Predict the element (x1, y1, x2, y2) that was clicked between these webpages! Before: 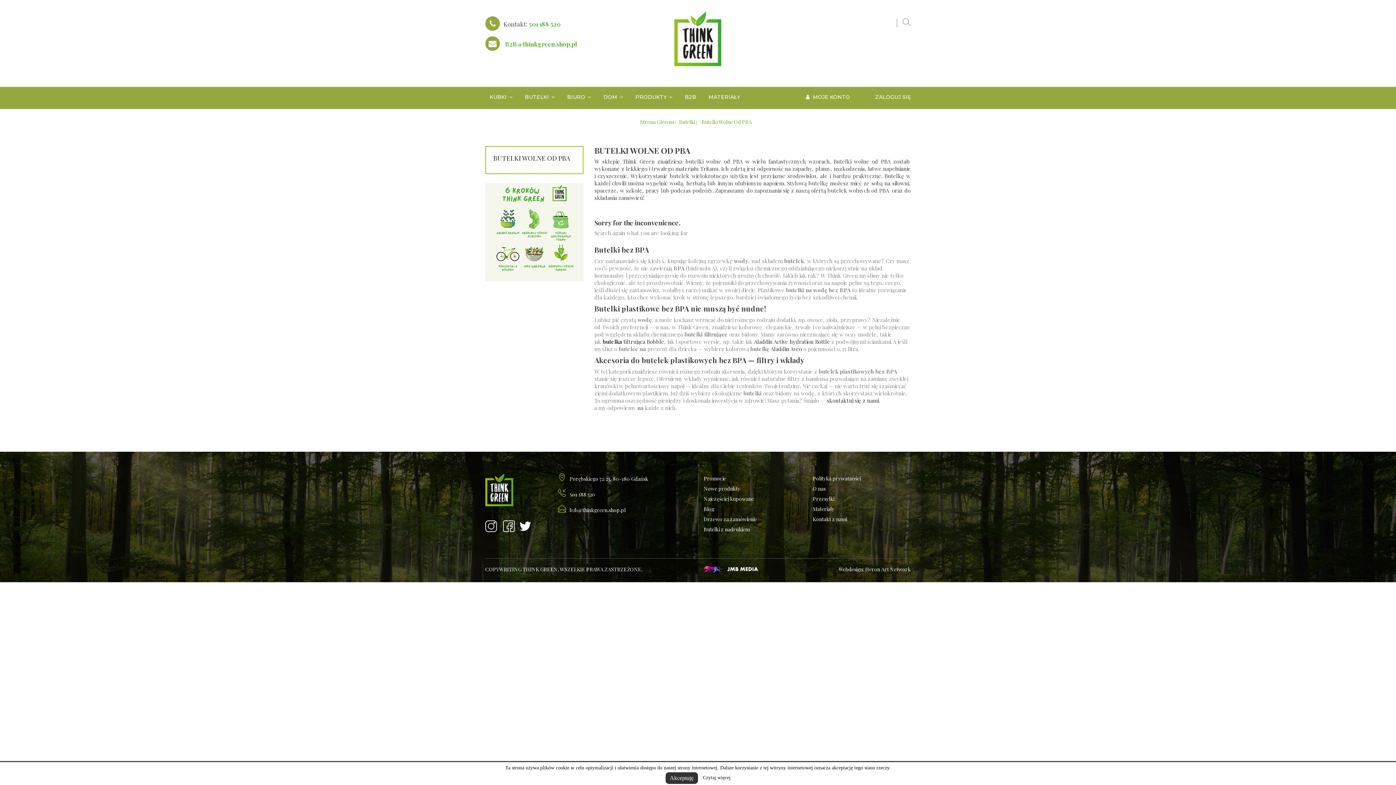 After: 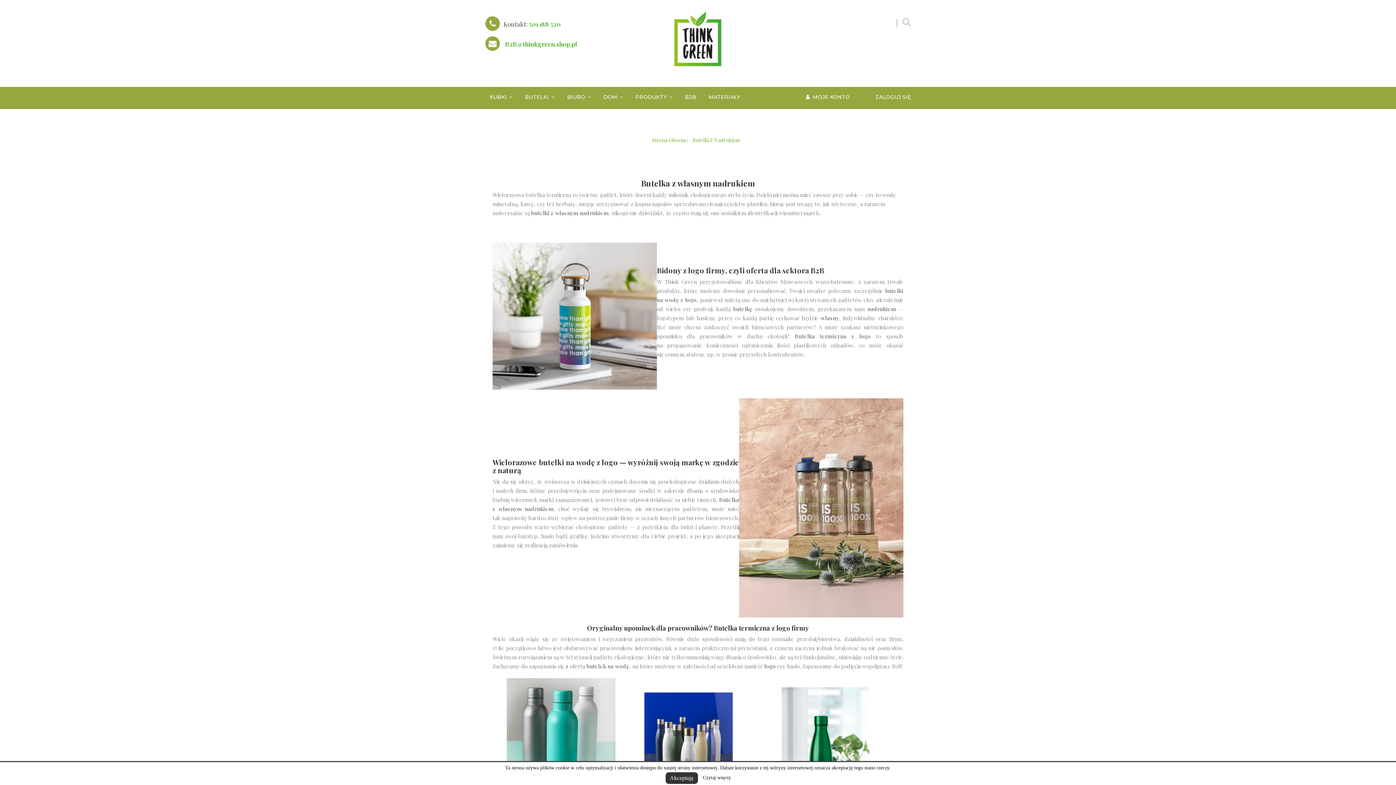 Action: bbox: (704, 524, 801, 534) label: Butelki z nadrukiem